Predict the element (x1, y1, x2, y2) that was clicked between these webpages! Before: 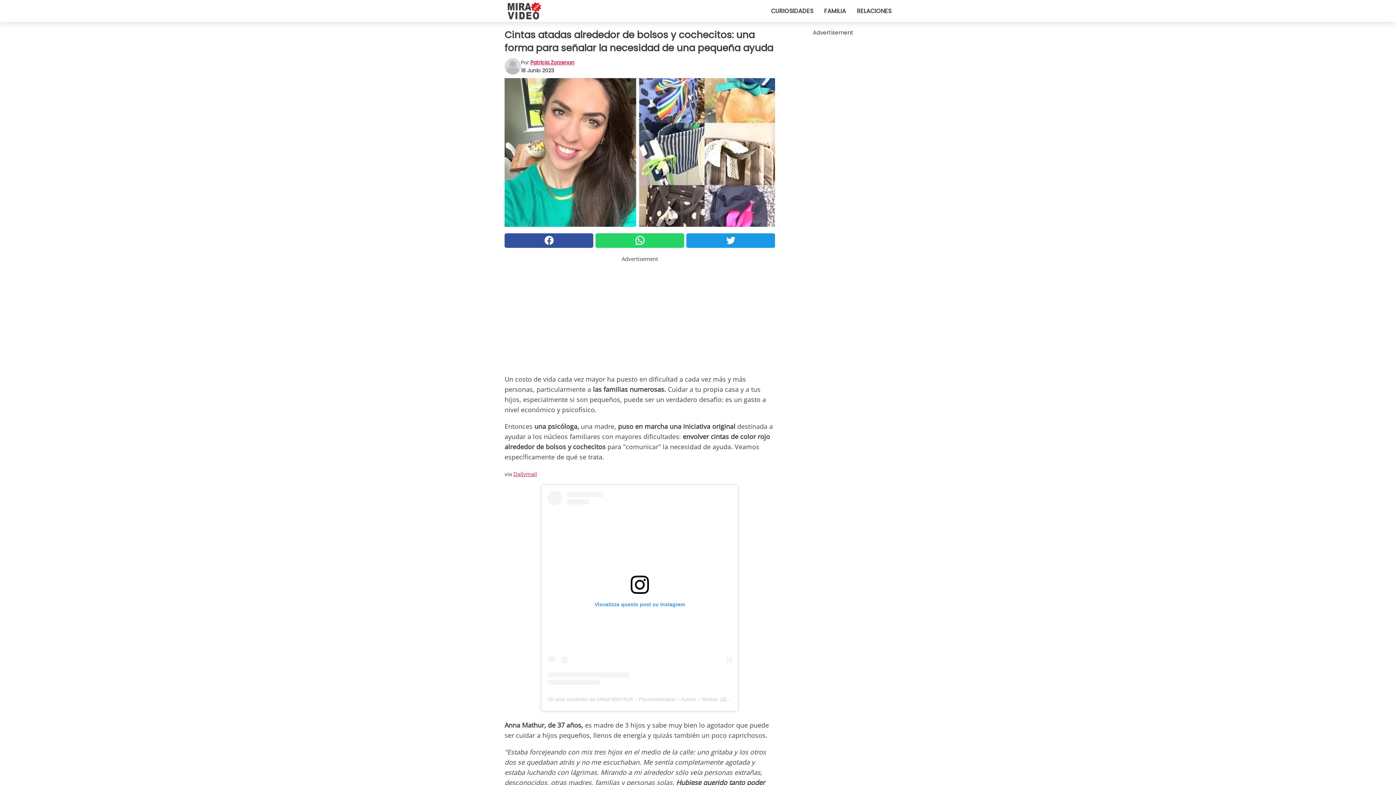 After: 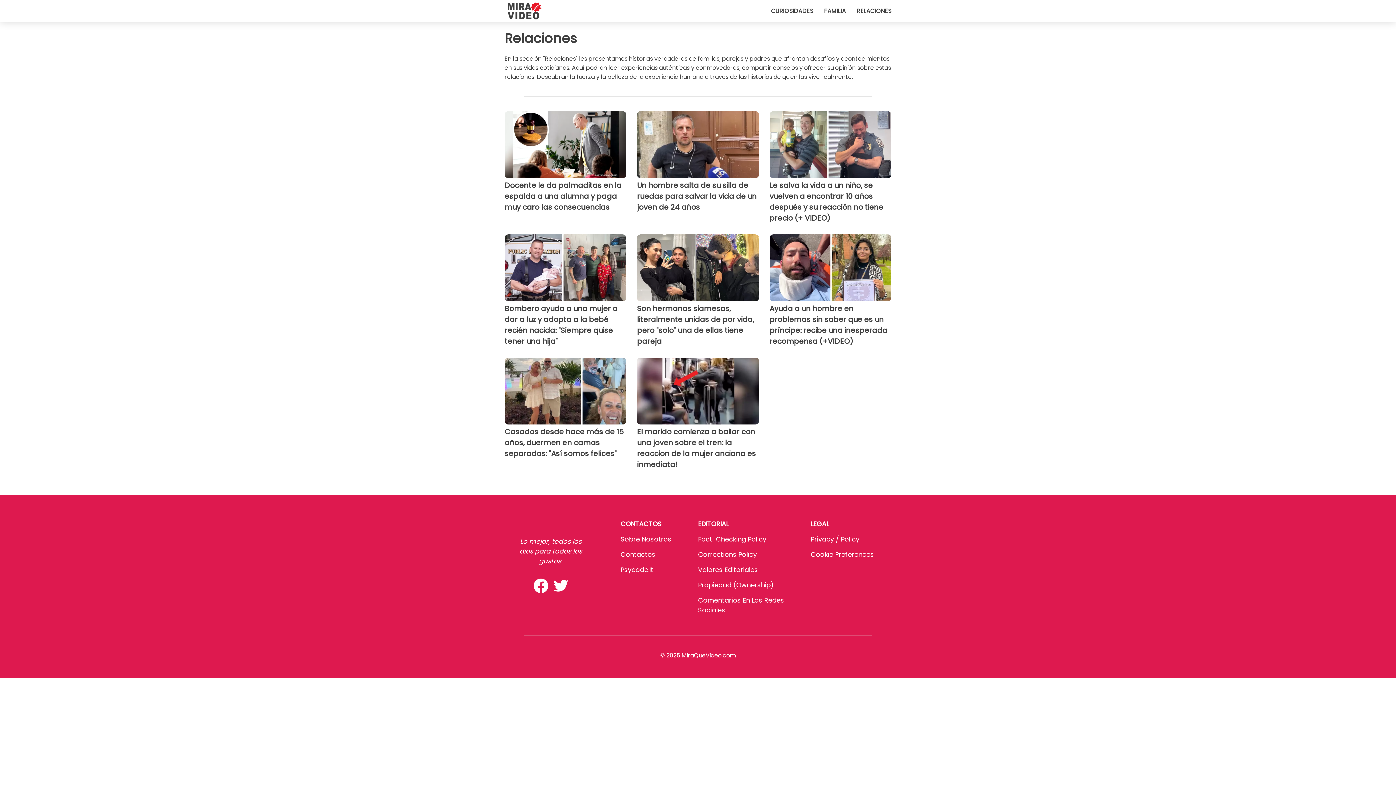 Action: label: RELACIONES bbox: (857, 6, 891, 15)